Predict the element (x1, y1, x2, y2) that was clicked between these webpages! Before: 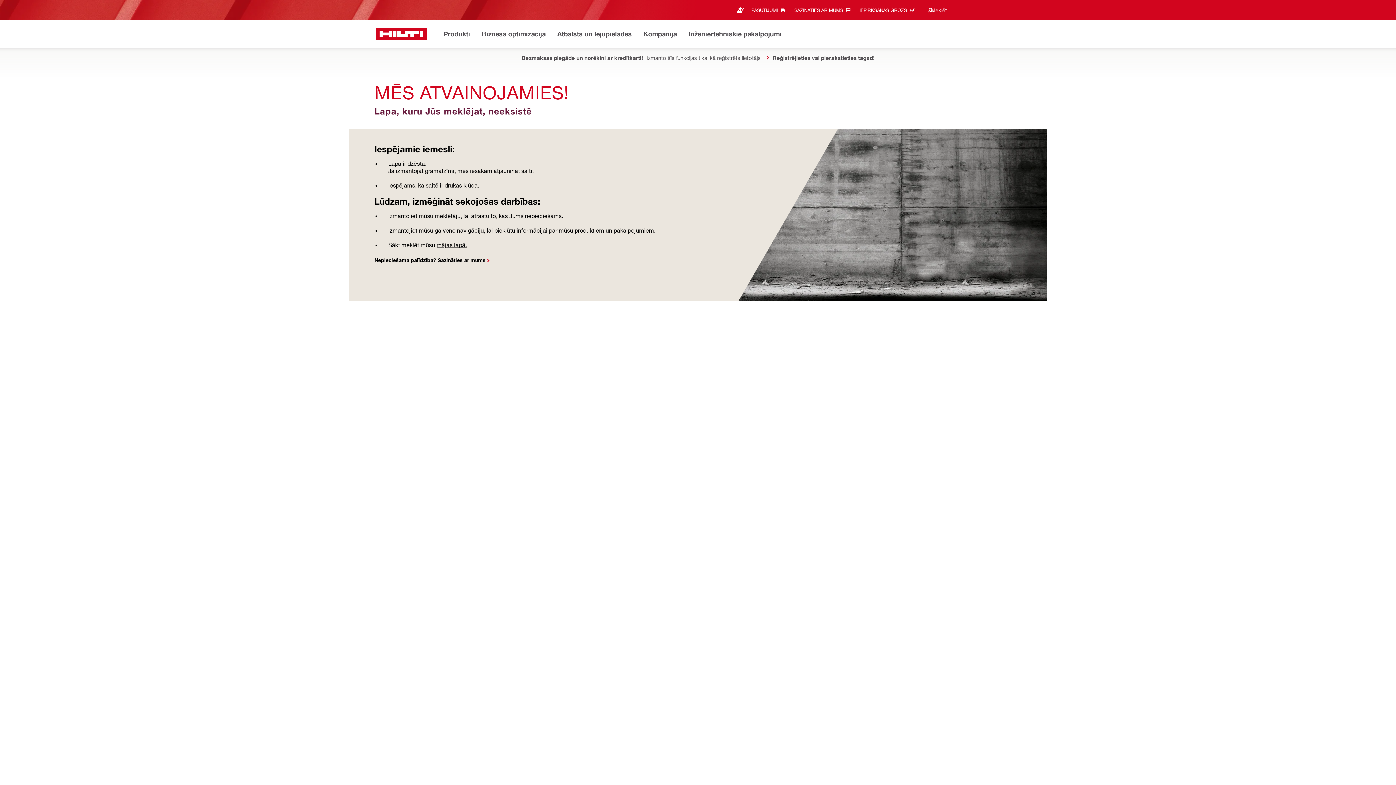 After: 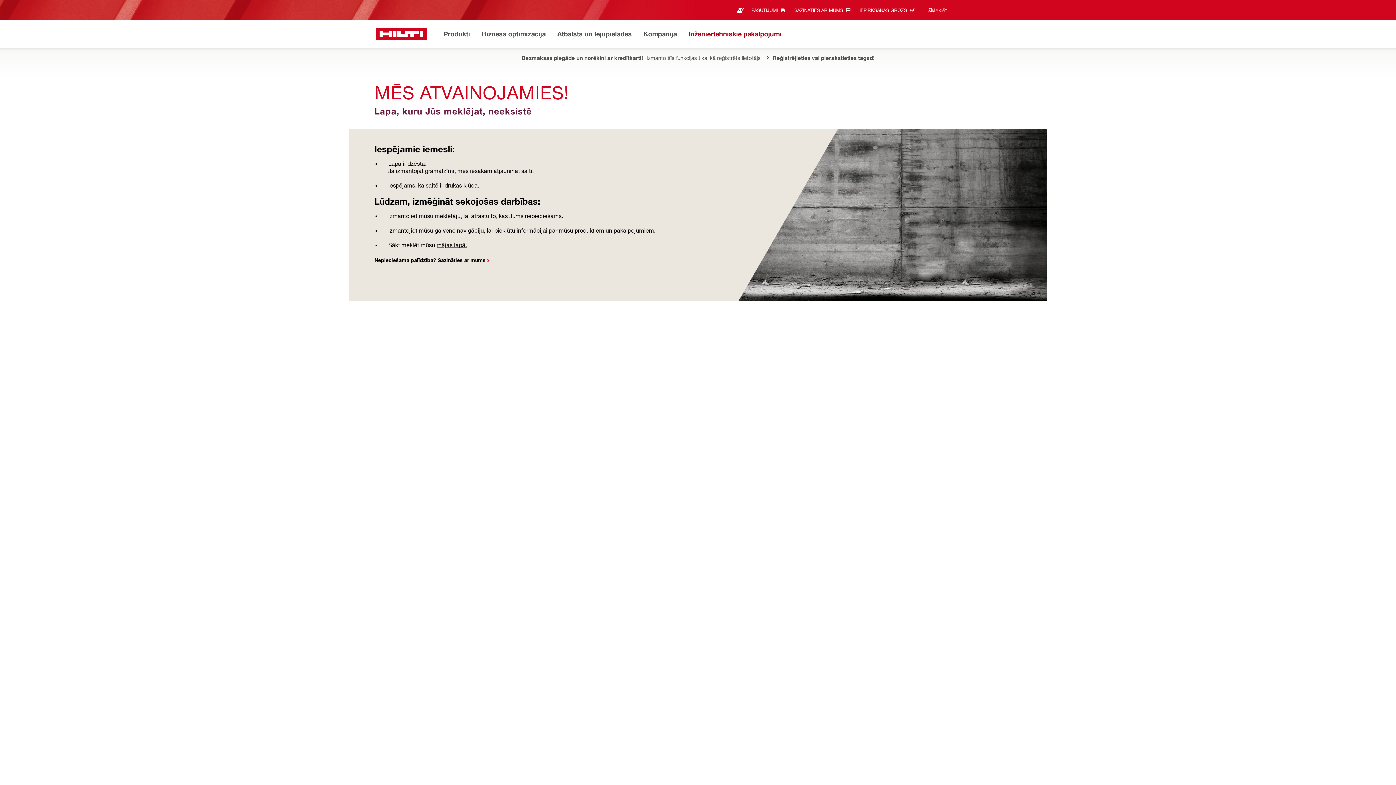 Action: bbox: (688, 28, 782, 40) label: Inženiertehniskie pakalpojumi